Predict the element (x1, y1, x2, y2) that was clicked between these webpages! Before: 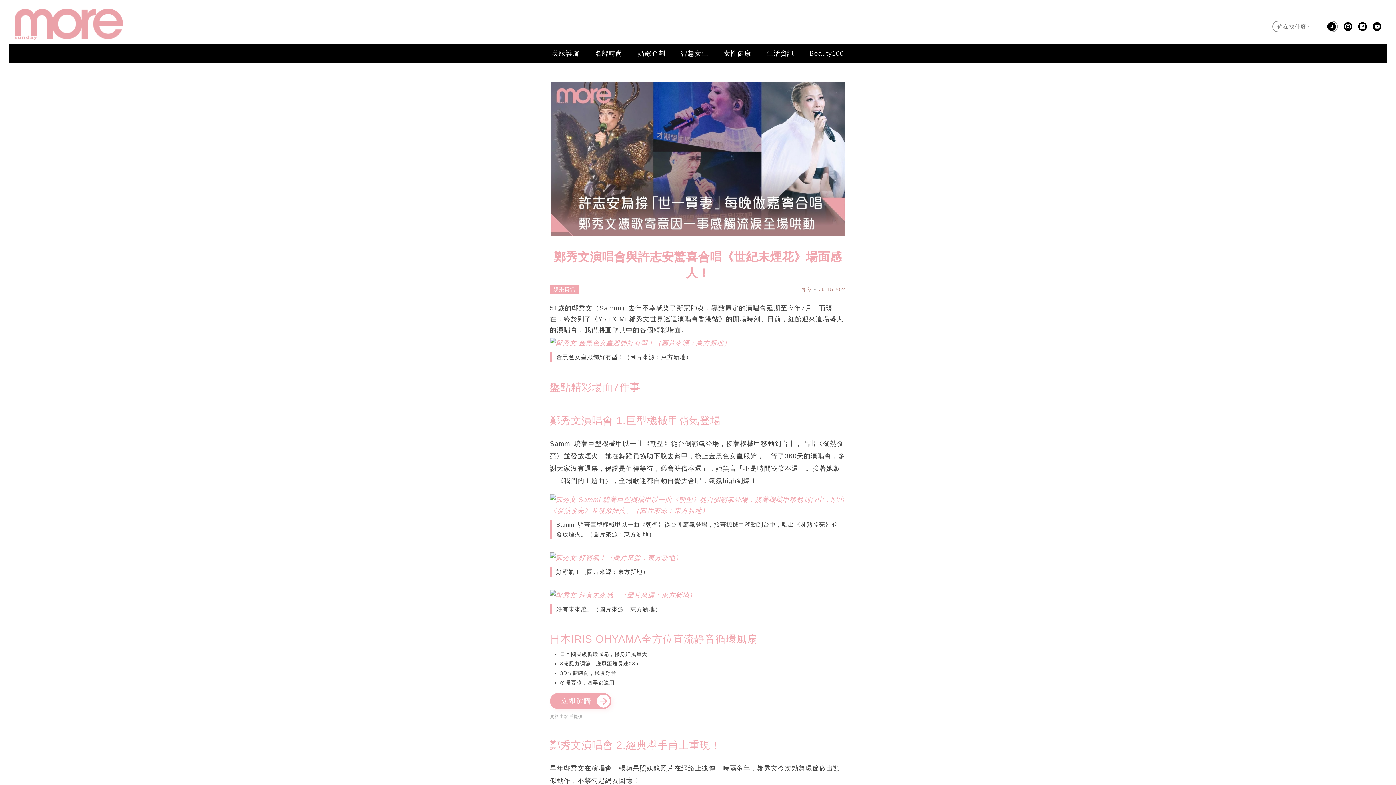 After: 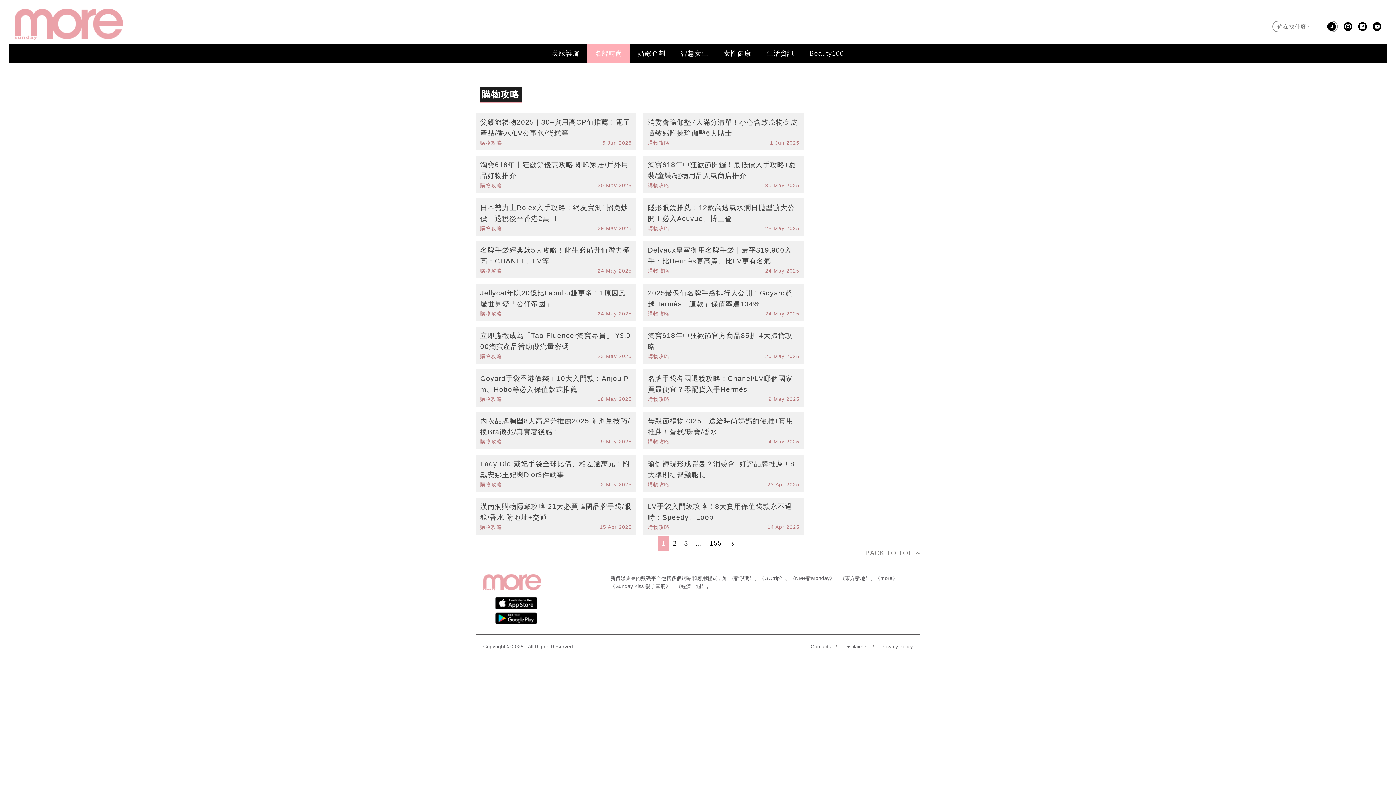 Action: bbox: (587, 45, 630, 61) label: 名牌時尚